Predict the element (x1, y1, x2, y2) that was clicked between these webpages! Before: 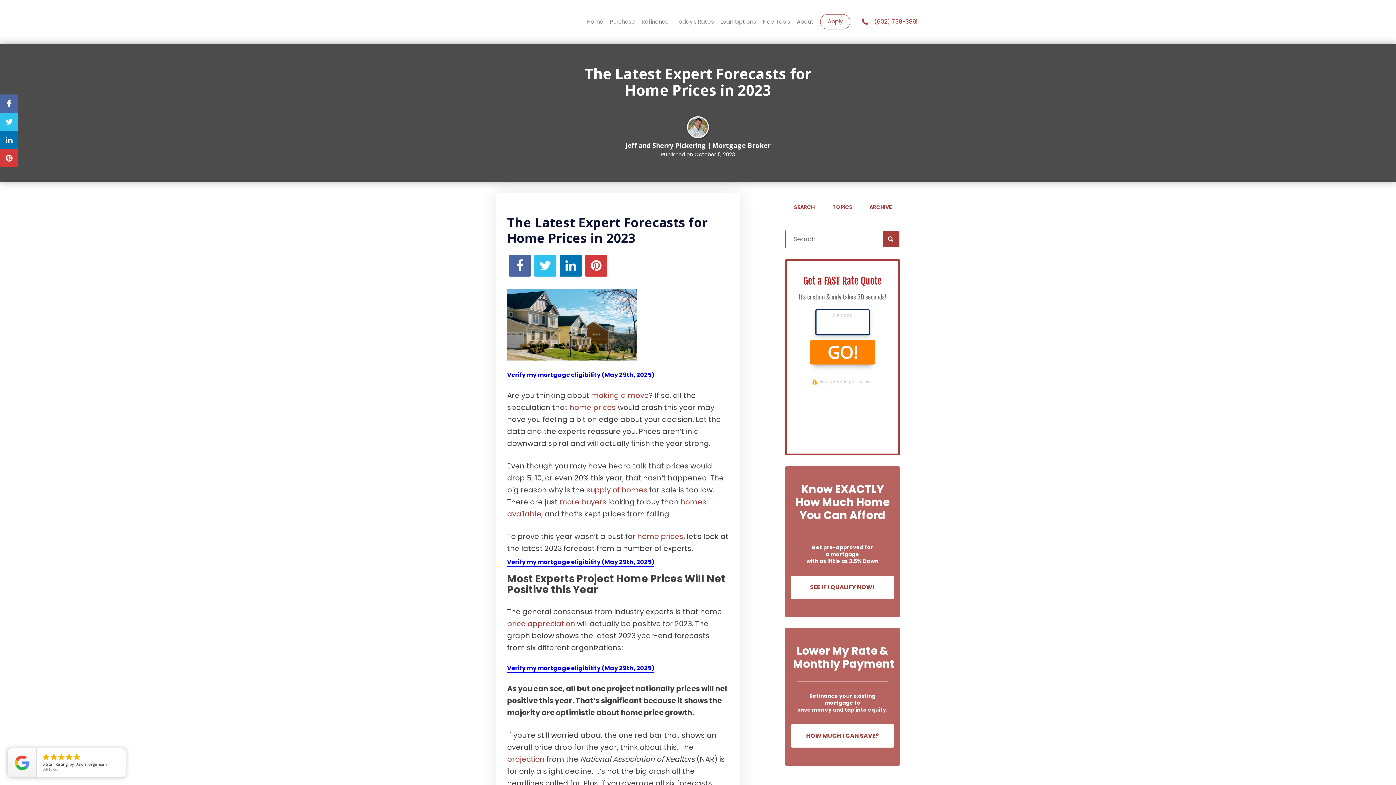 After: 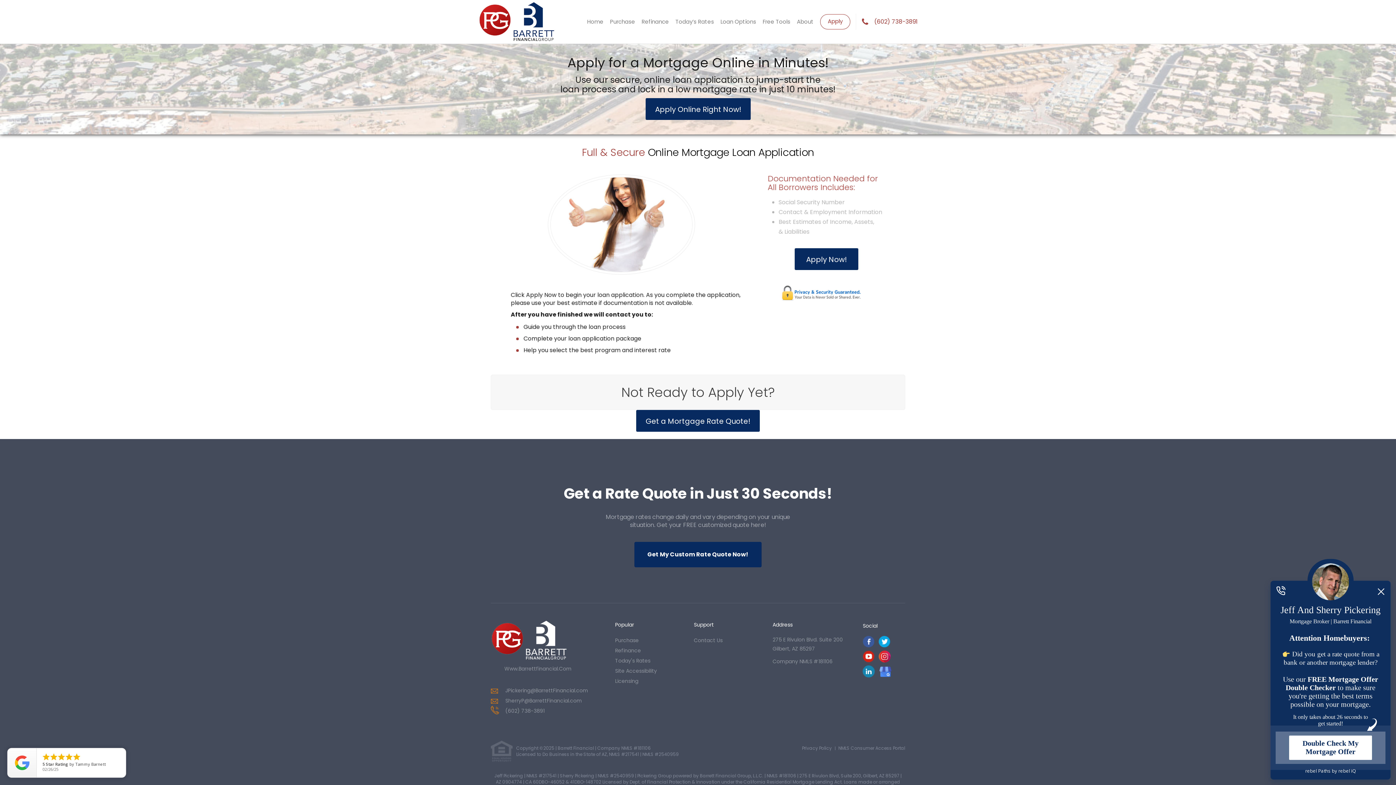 Action: bbox: (820, 14, 850, 29) label: Apply